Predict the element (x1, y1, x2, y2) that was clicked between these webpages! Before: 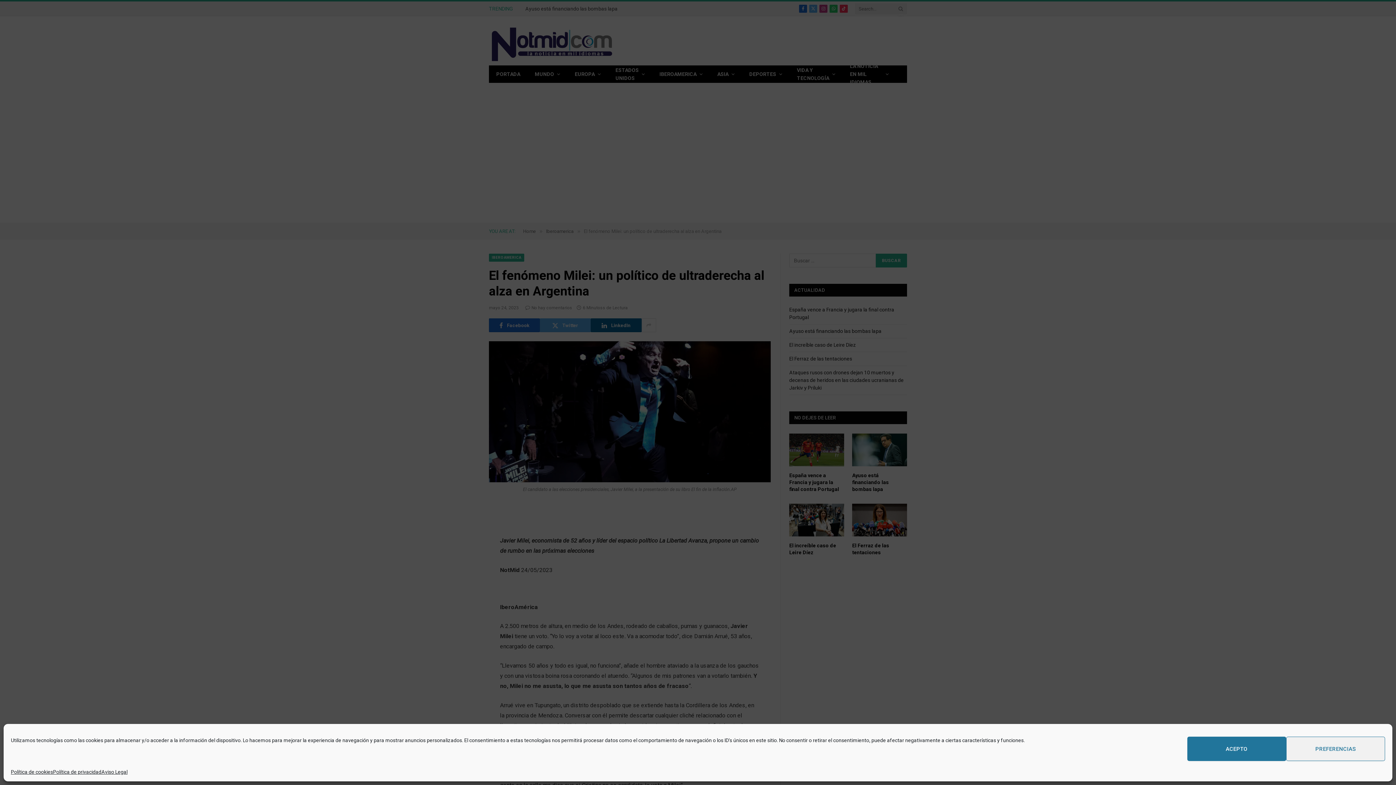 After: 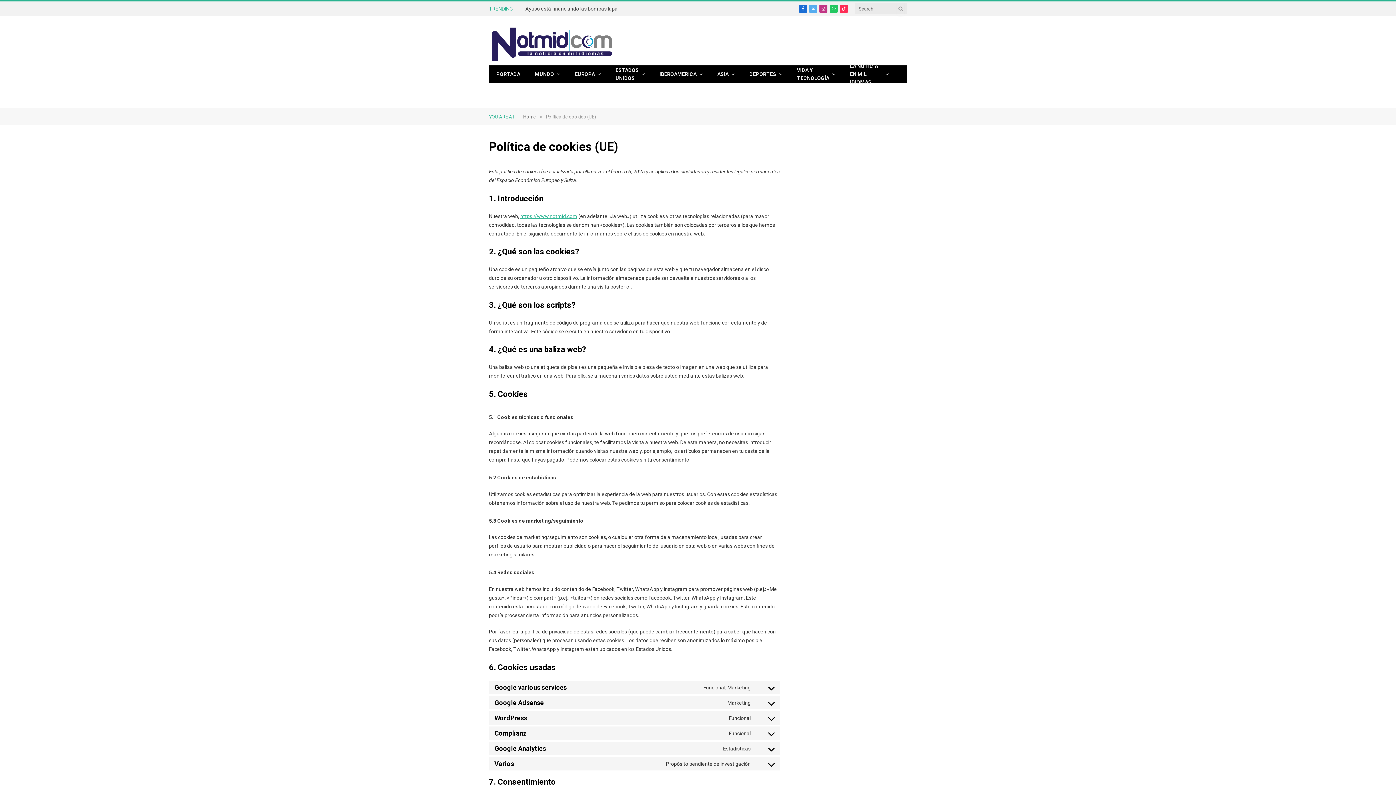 Action: bbox: (10, 768, 53, 776) label: Política de cookies